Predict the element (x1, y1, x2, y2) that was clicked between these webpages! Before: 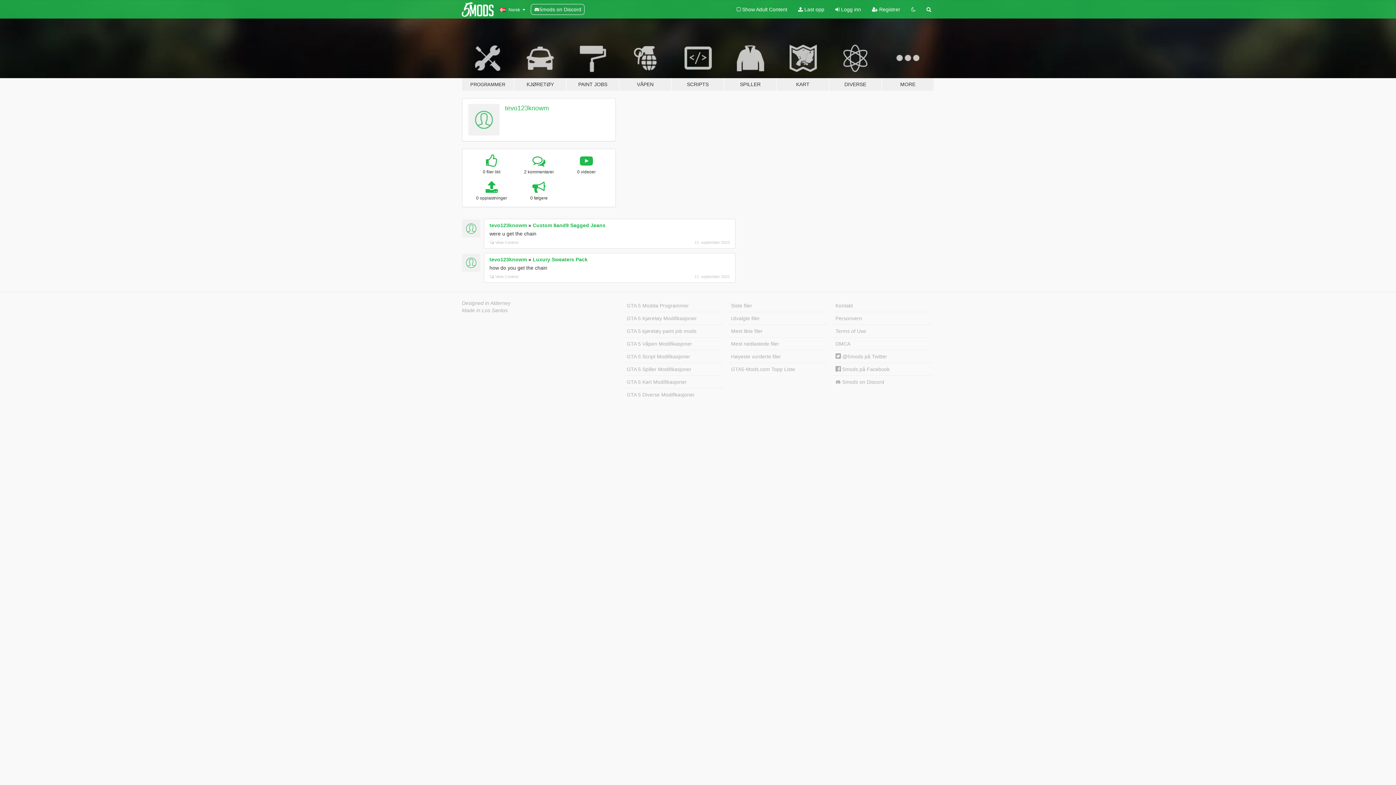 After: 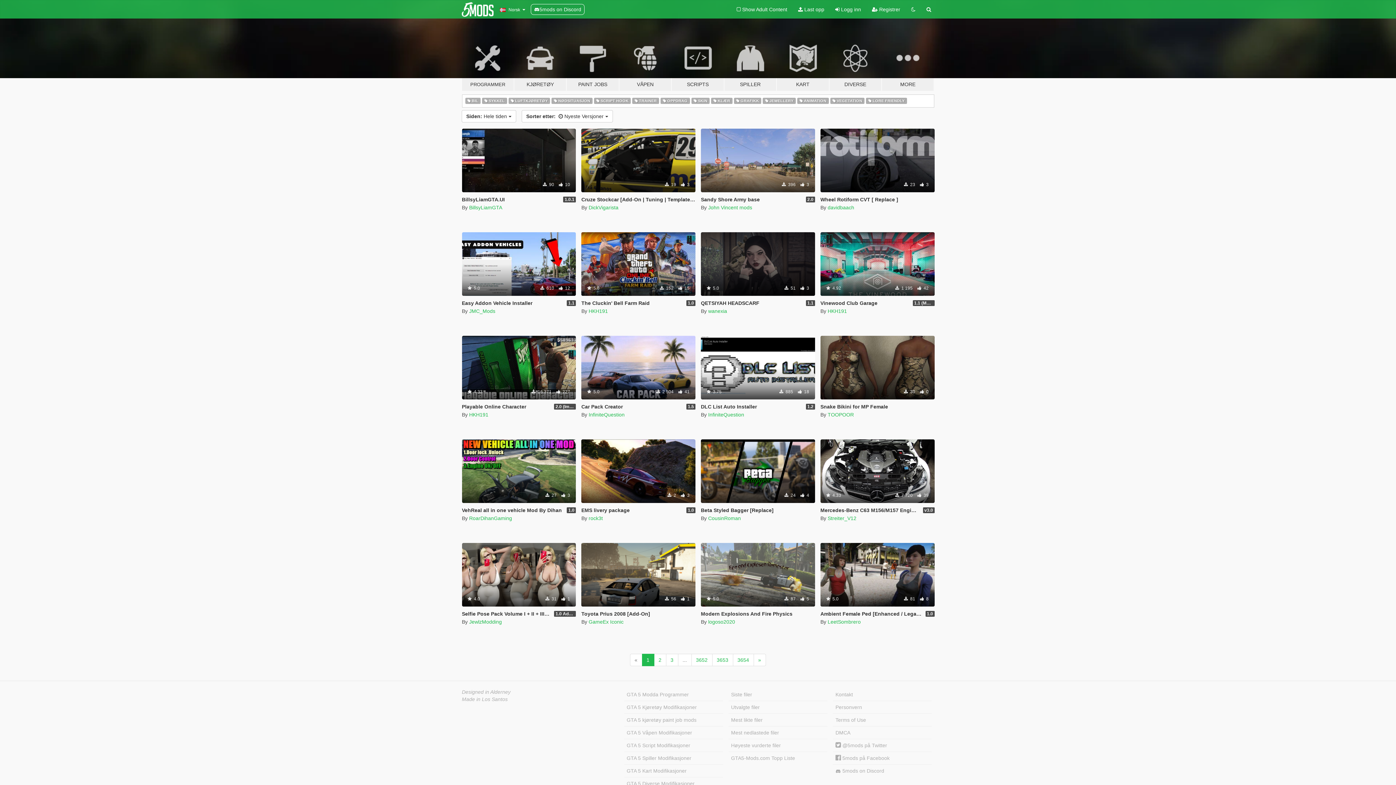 Action: label: Siste filer bbox: (728, 299, 827, 312)